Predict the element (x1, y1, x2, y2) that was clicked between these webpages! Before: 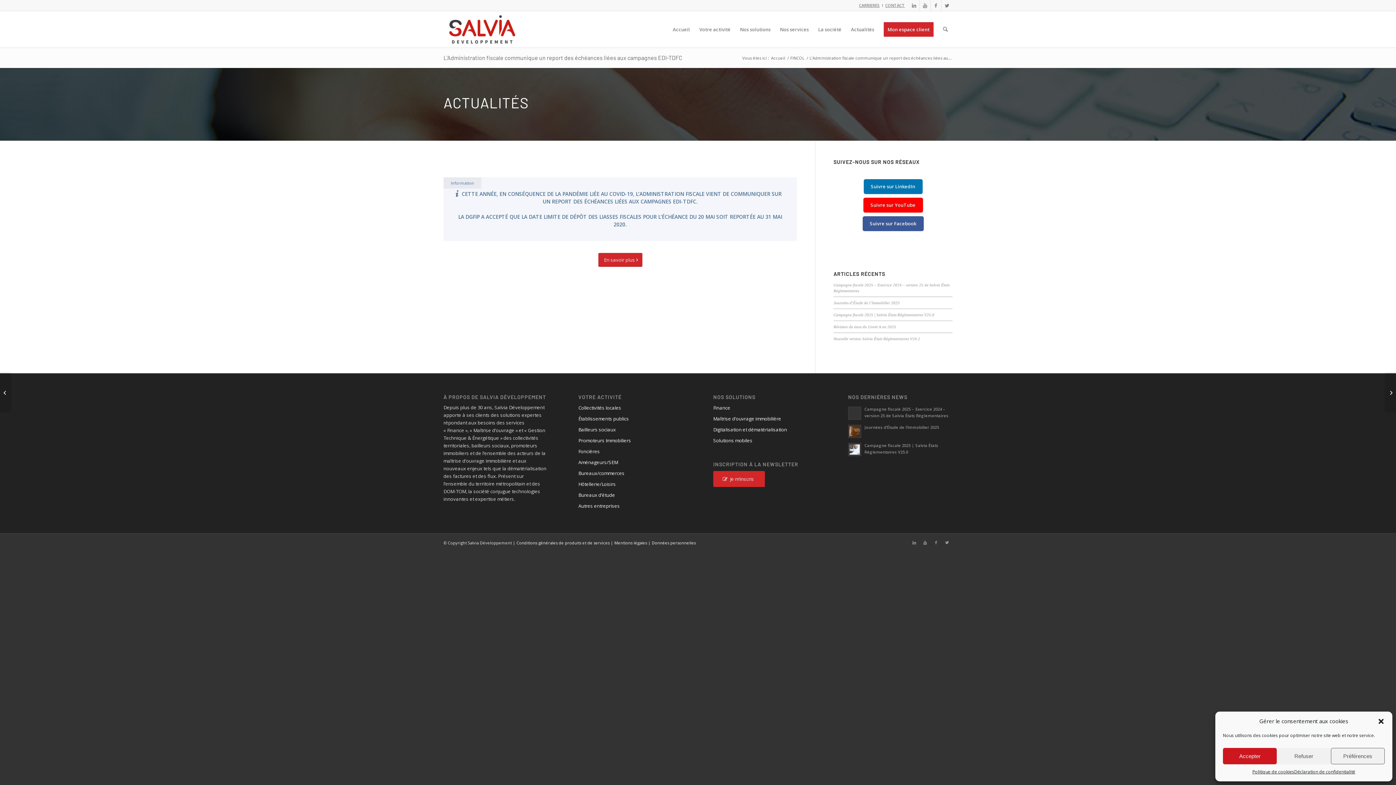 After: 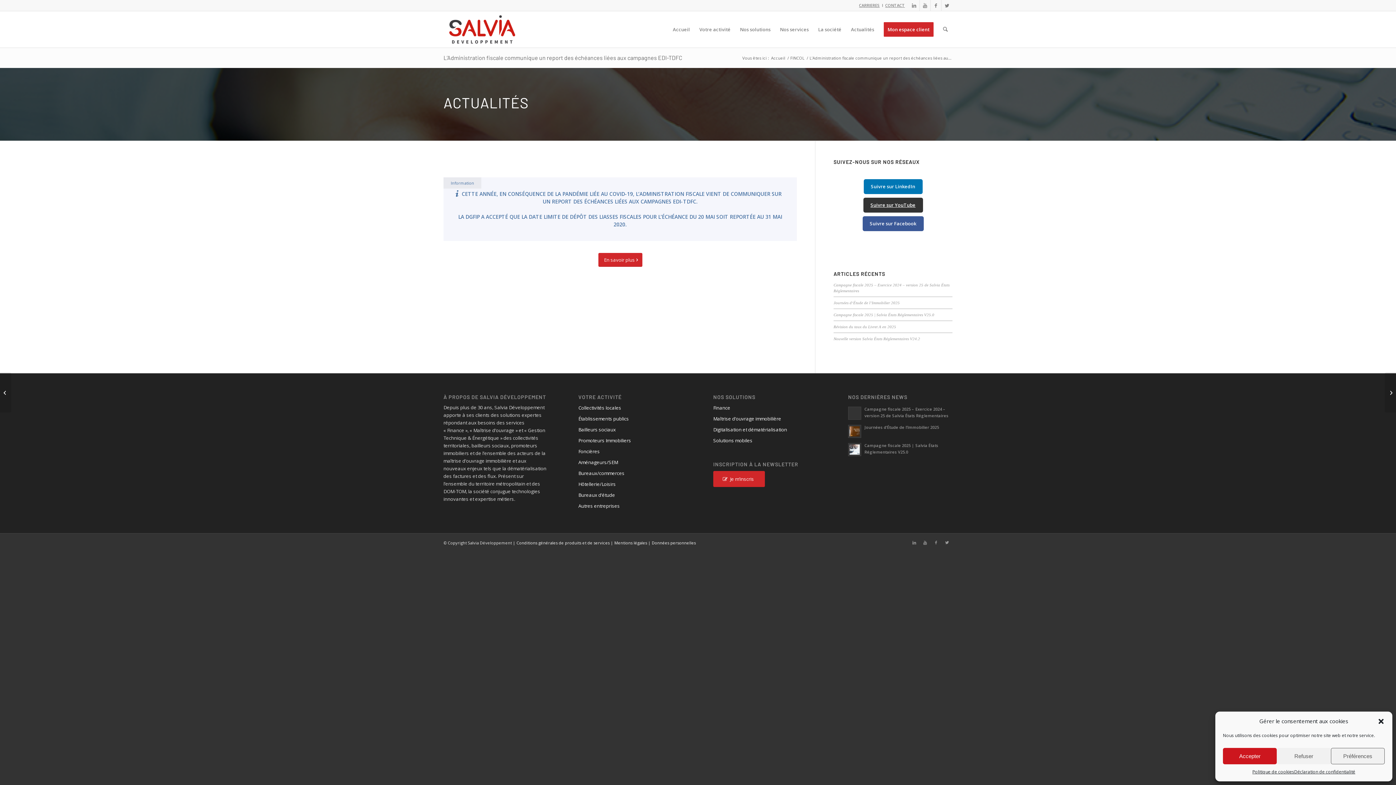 Action: label: Suivre sur YouTube bbox: (863, 197, 923, 212)